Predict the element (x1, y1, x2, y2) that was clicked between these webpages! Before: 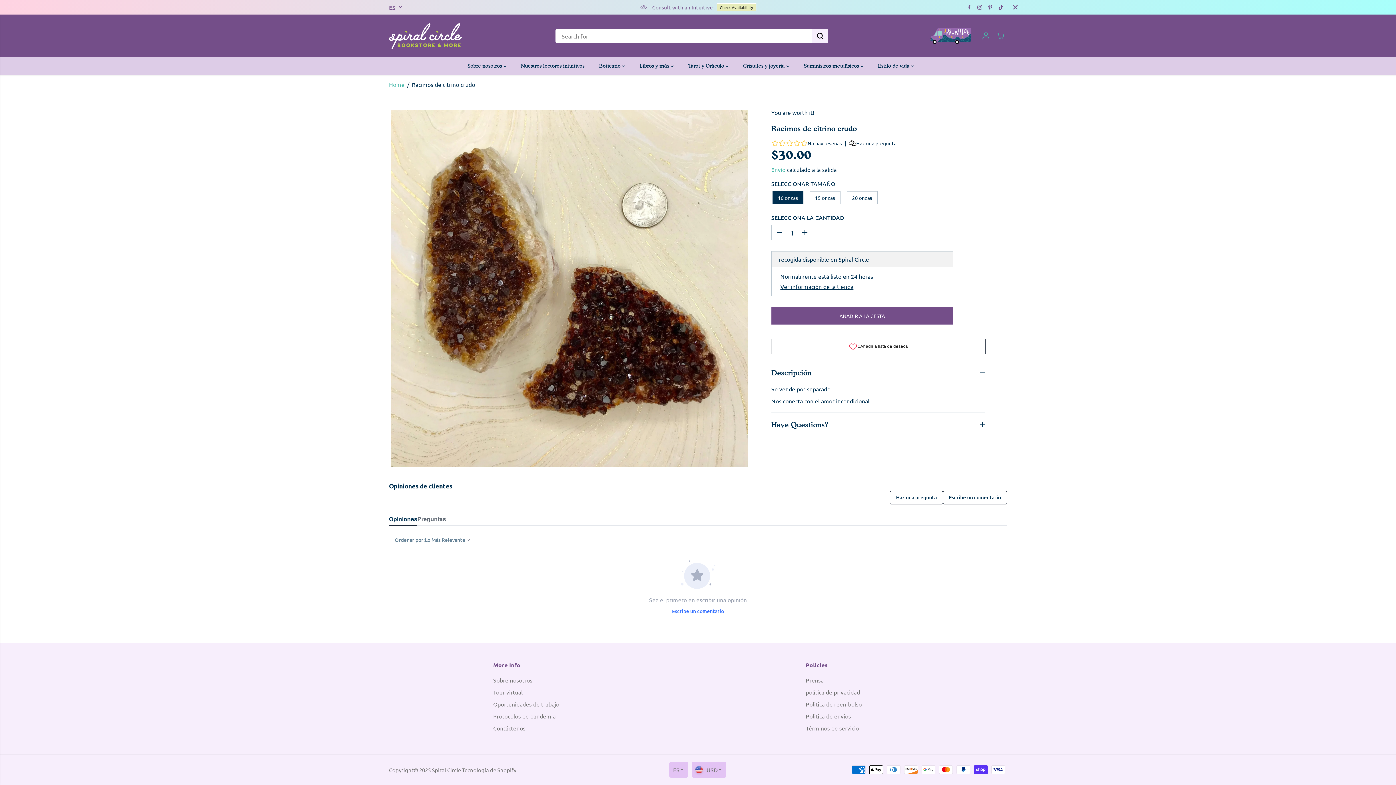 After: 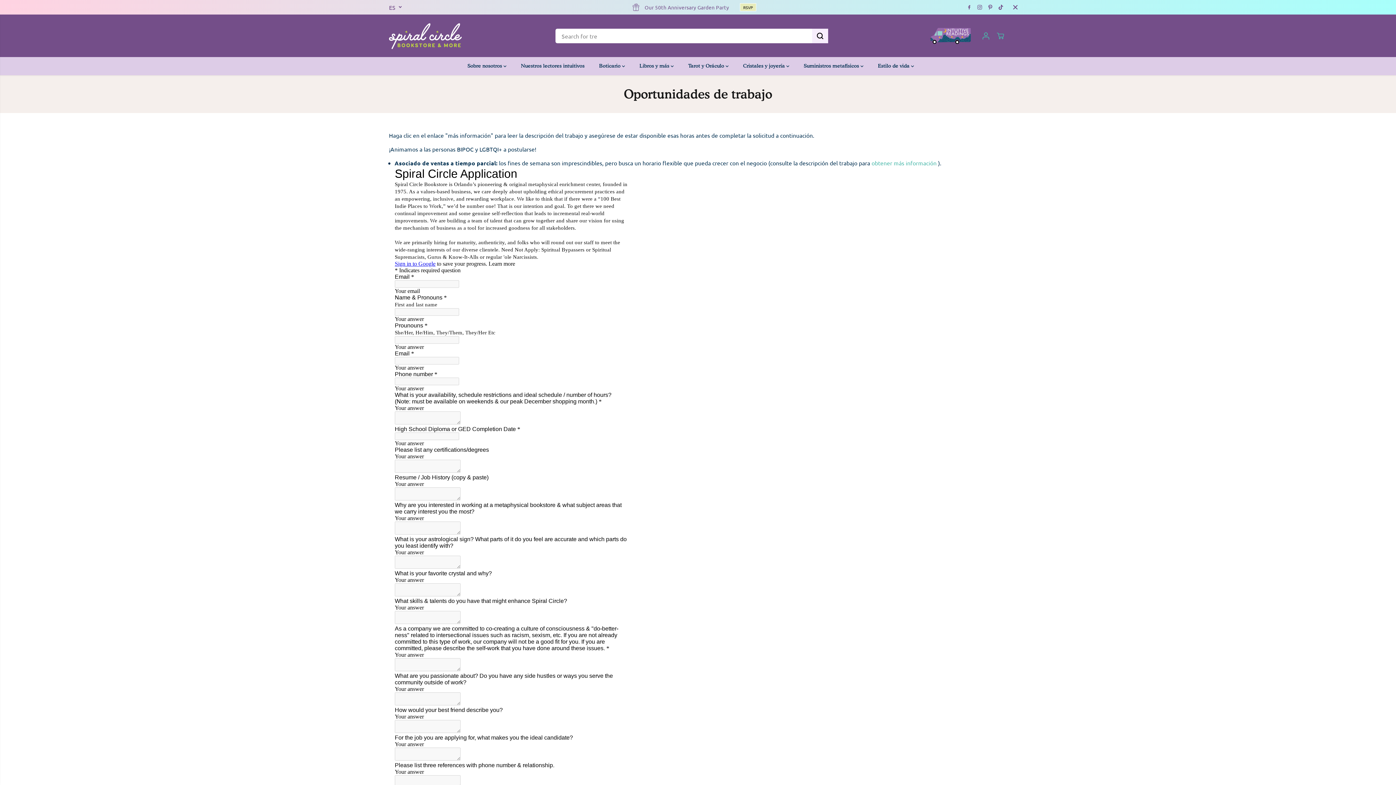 Action: bbox: (493, 700, 559, 708) label: Oportunidades de trabajo